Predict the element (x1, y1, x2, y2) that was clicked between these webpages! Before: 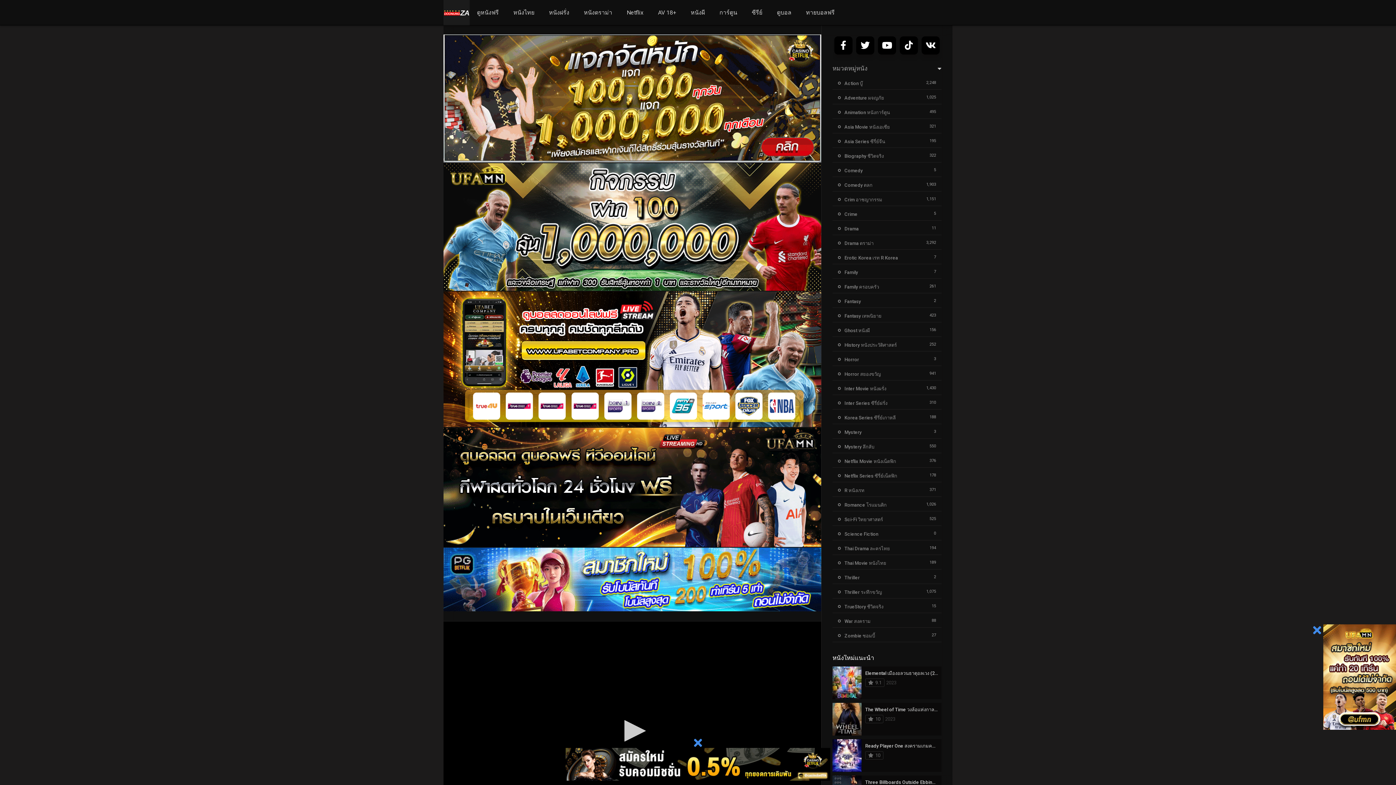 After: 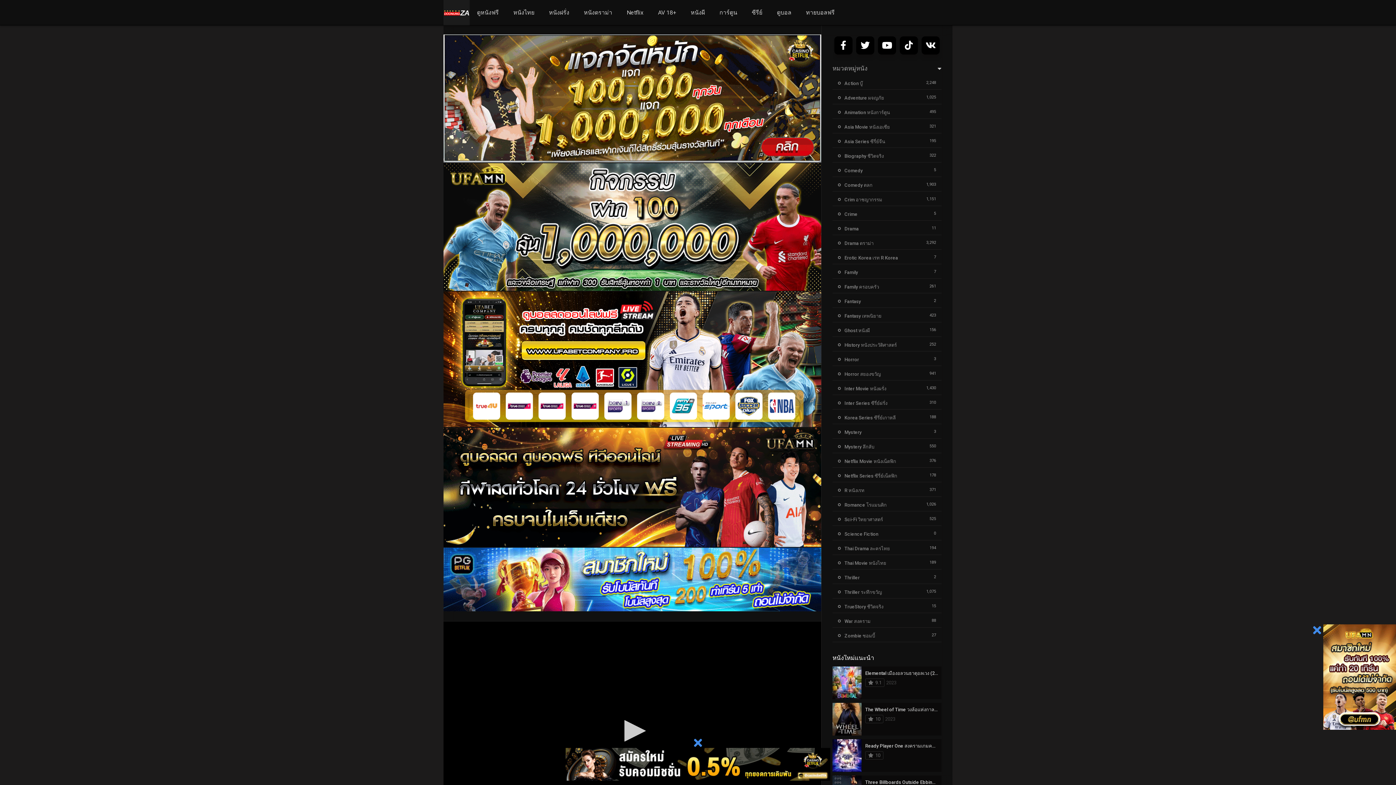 Action: bbox: (565, 776, 830, 782)